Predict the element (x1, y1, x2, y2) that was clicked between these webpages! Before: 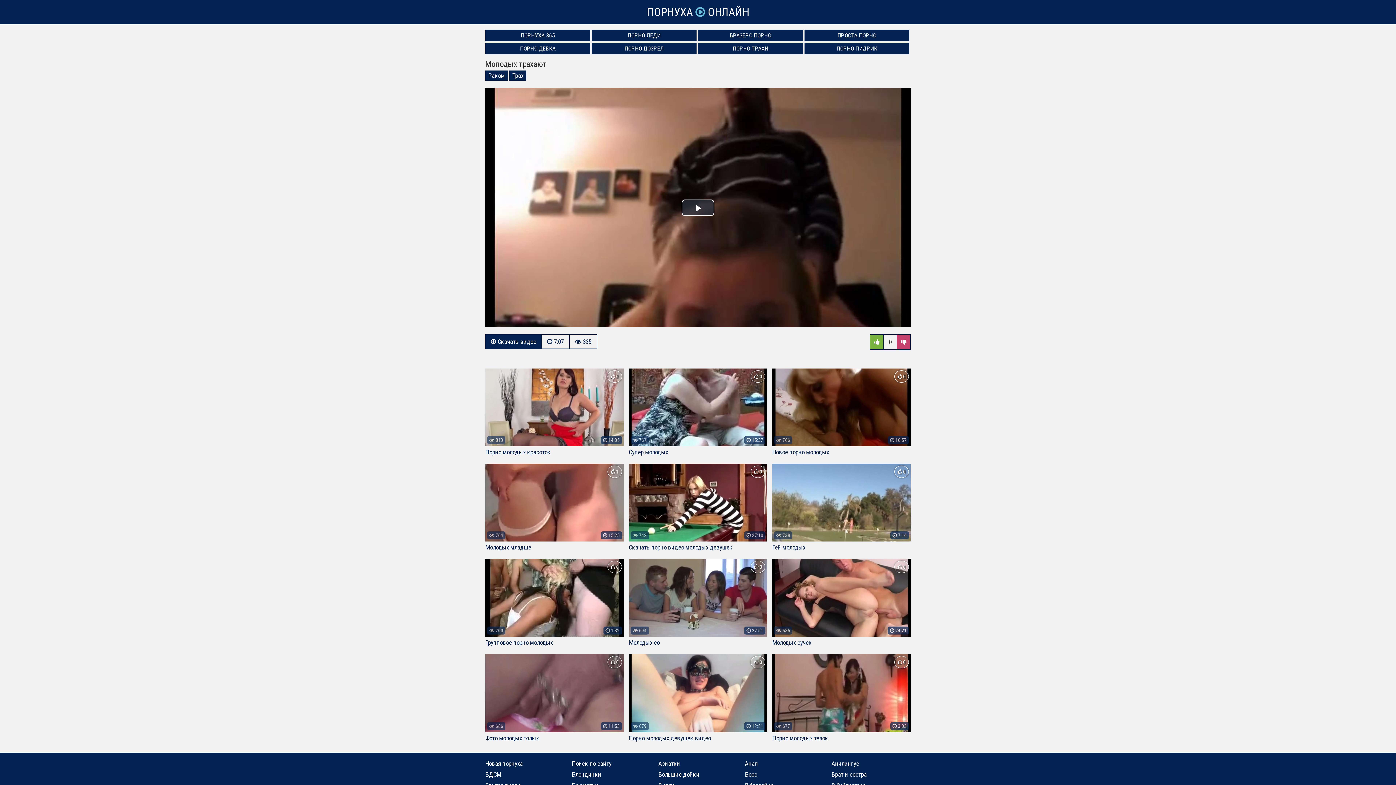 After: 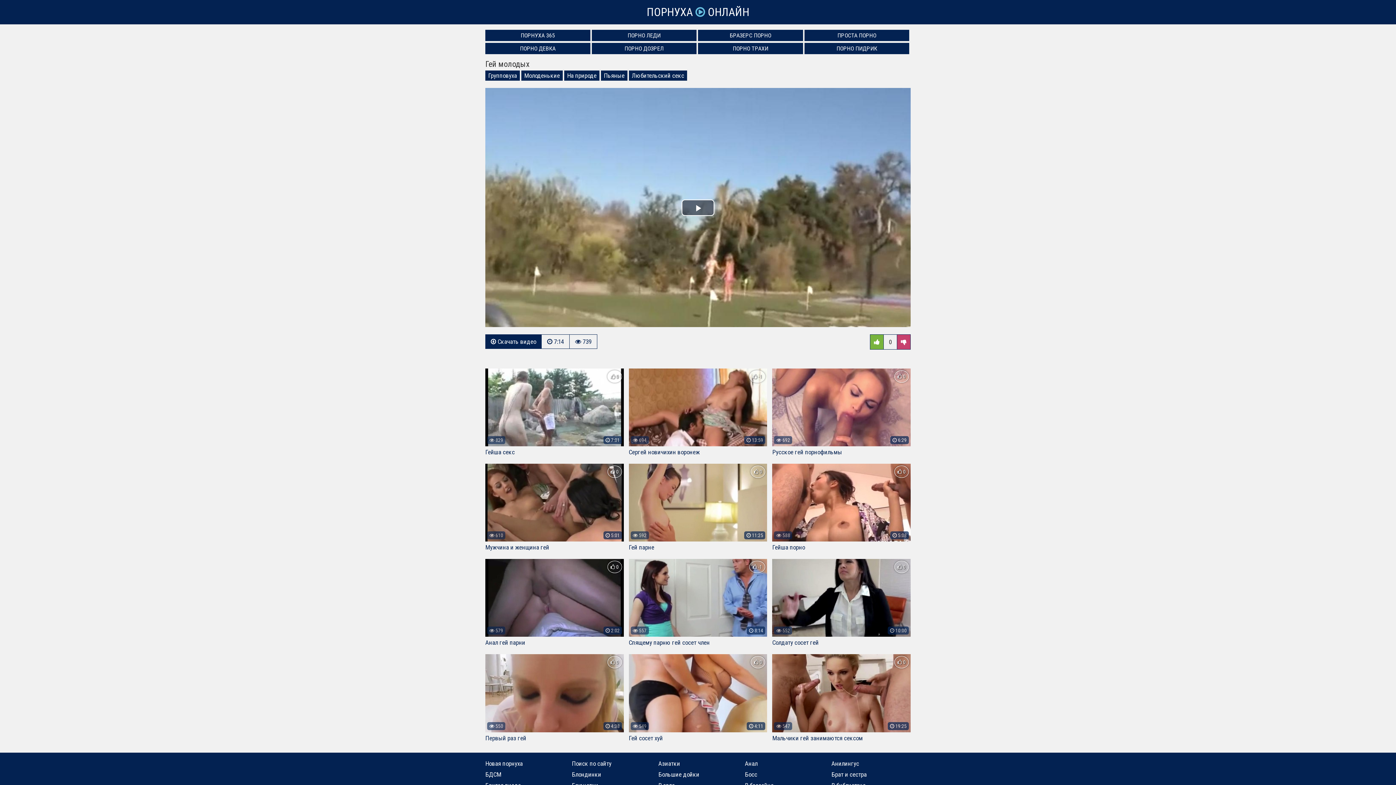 Action: bbox: (772, 464, 910, 552) label:  738
 7:14
 0
Гей молодых